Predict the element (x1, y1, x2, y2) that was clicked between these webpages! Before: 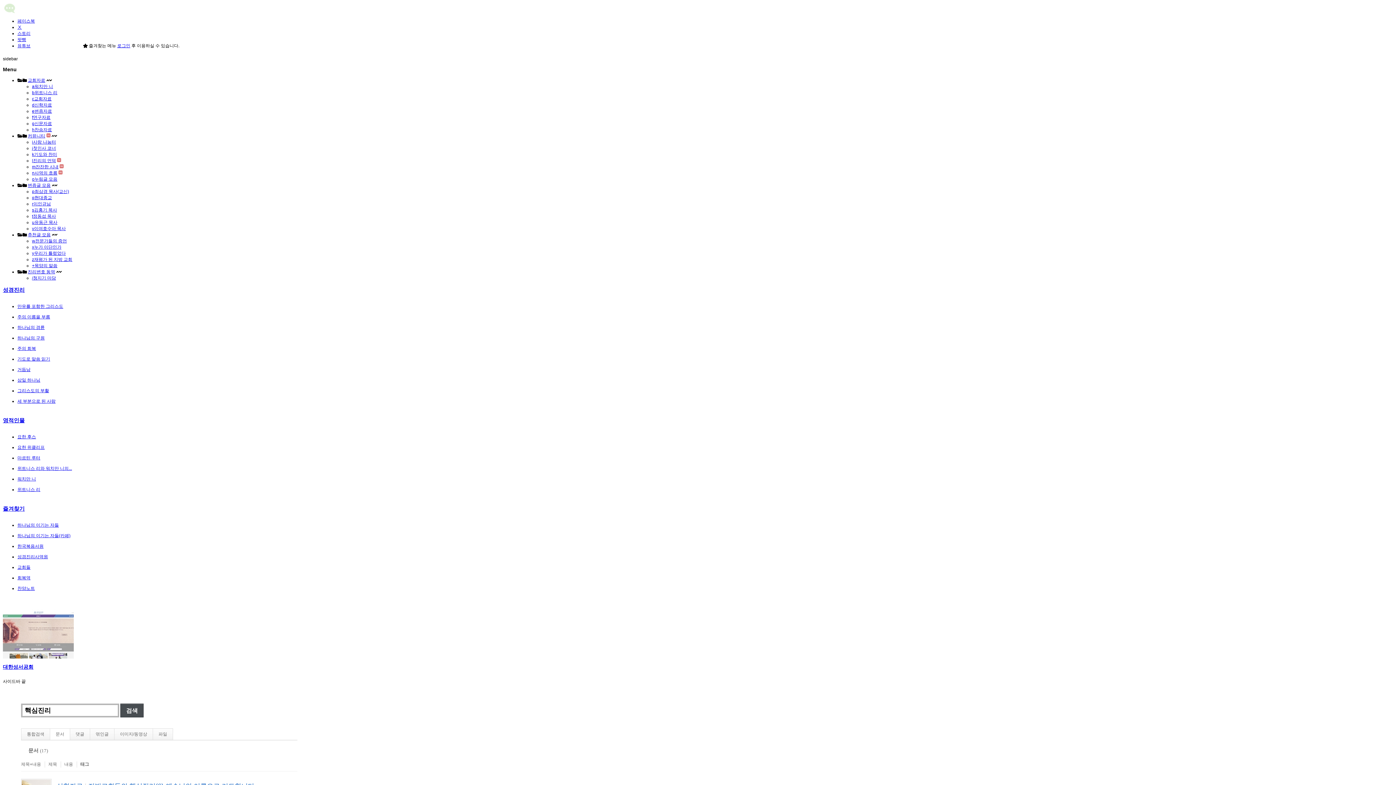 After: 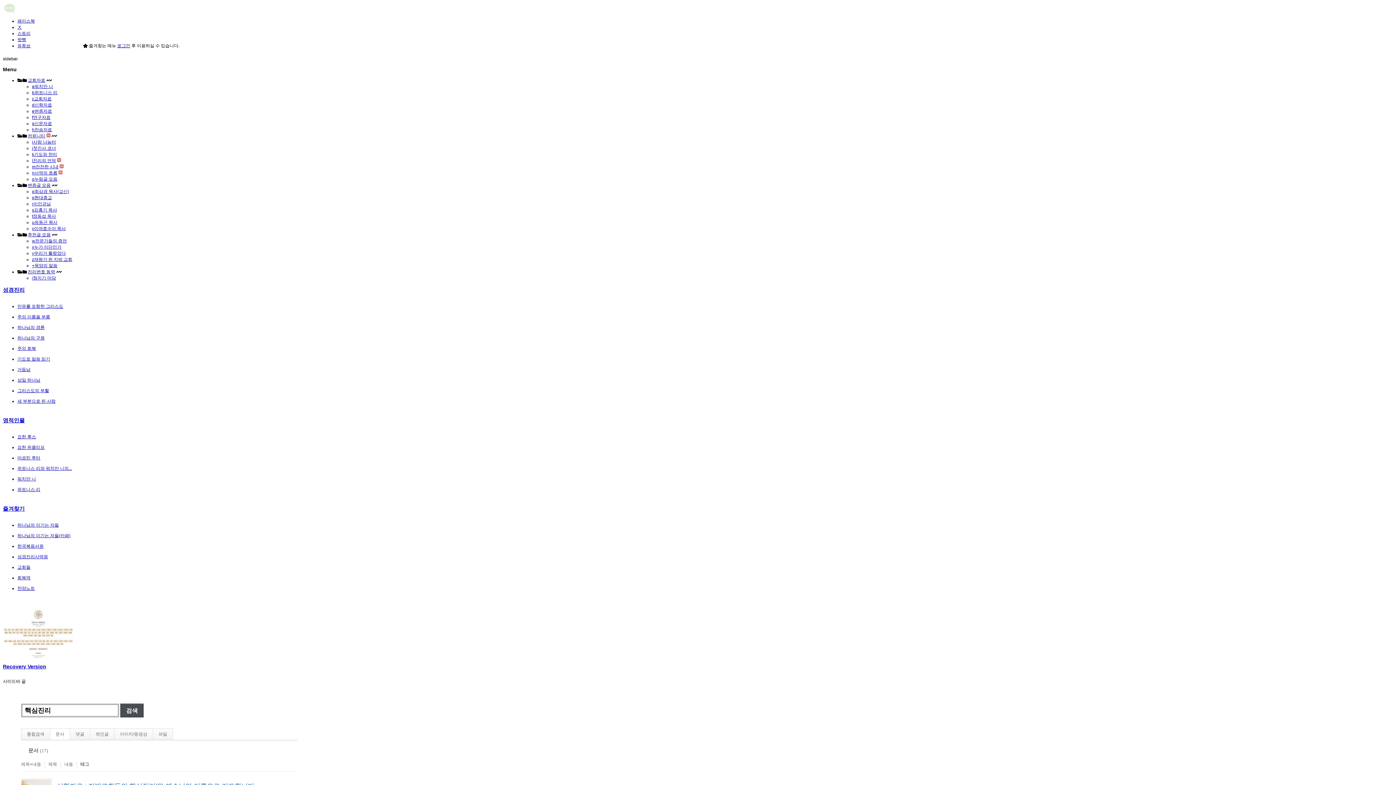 Action: bbox: (17, 366, 82, 373) label: 거듭남